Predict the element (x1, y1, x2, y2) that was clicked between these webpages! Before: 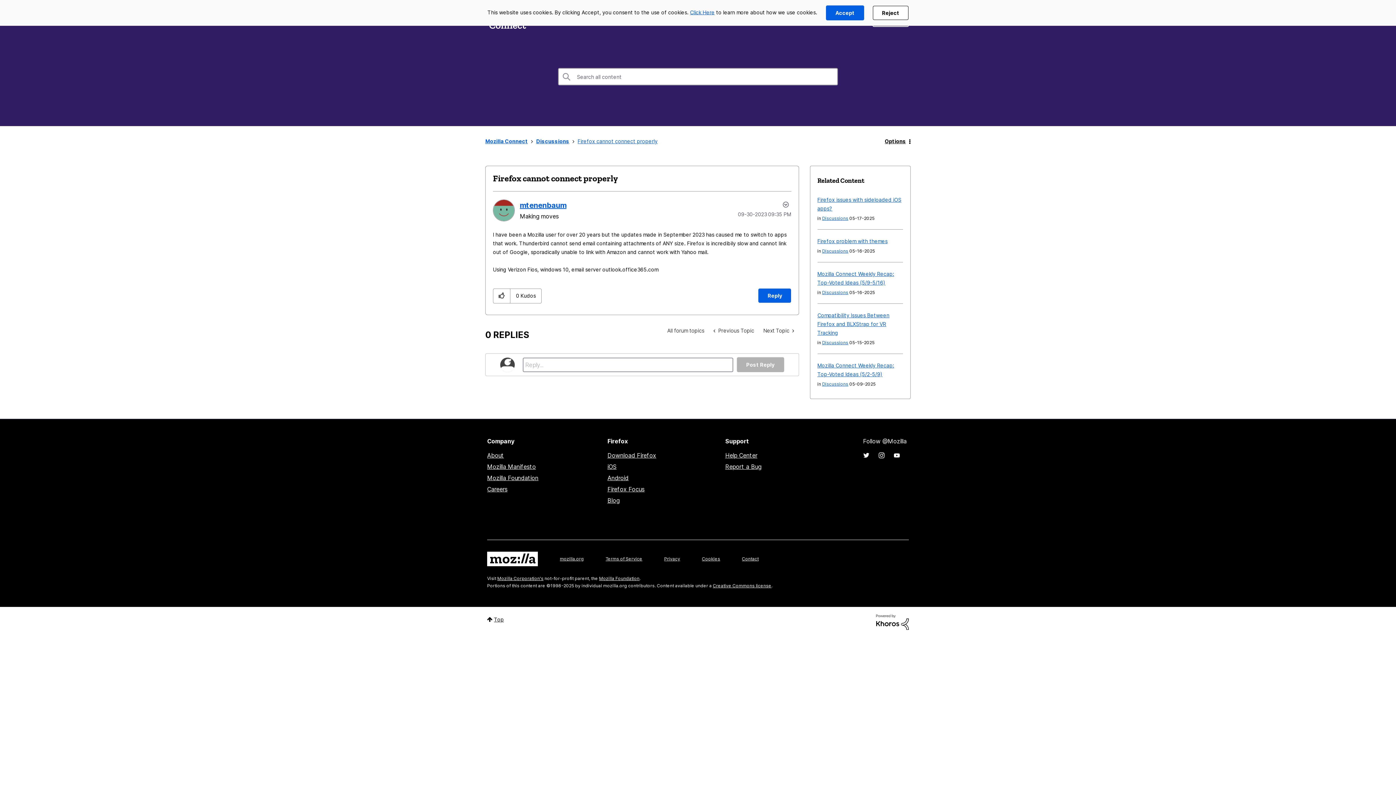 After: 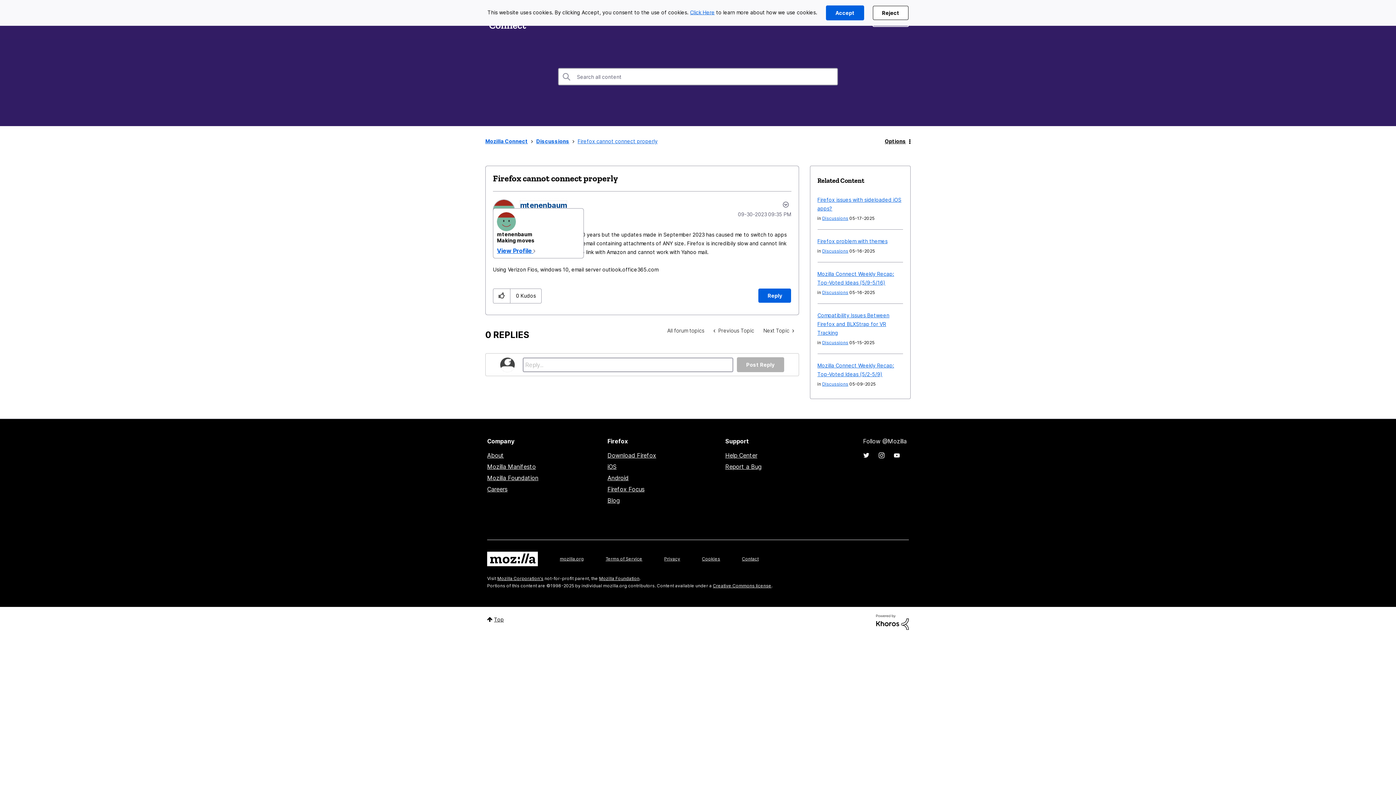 Action: label: View Profile of mtenenbaum bbox: (520, 201, 566, 209)